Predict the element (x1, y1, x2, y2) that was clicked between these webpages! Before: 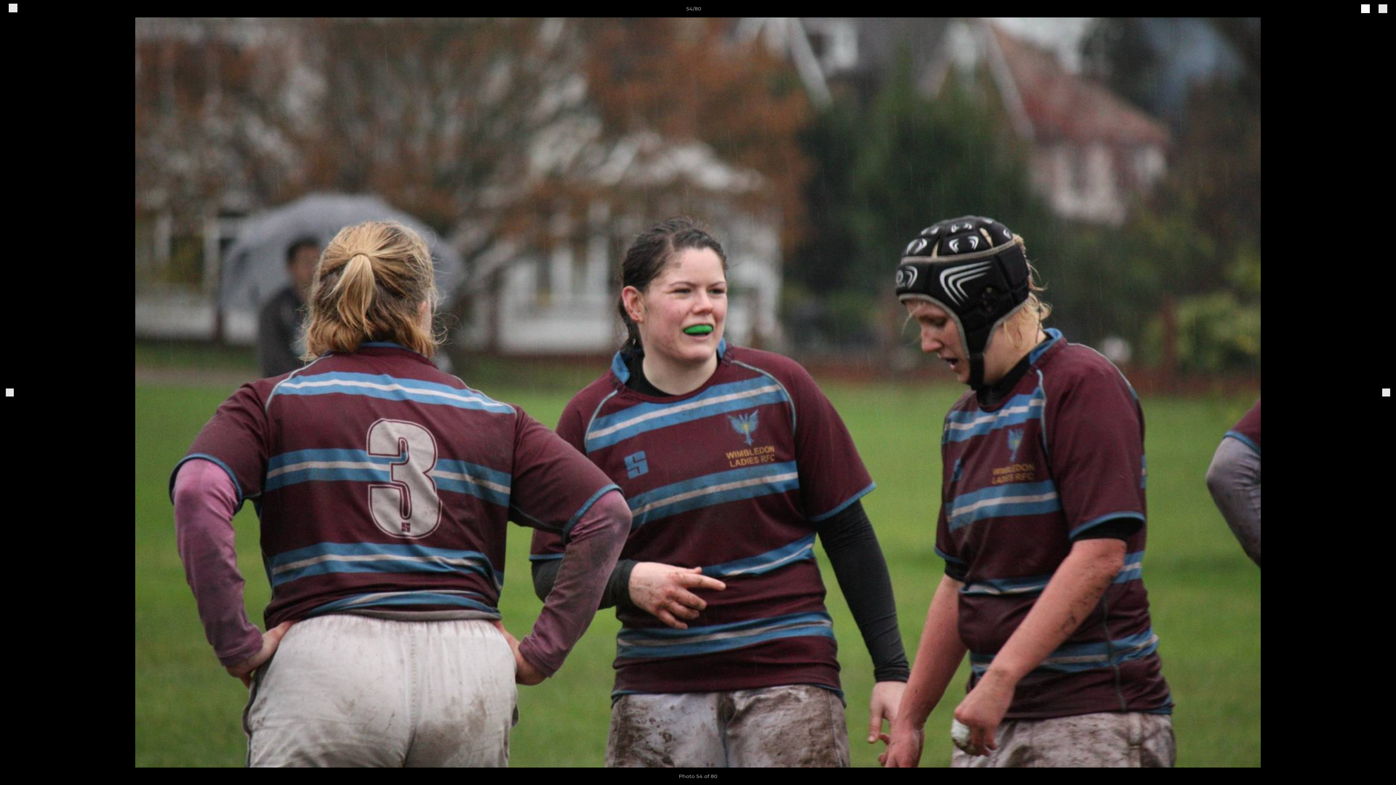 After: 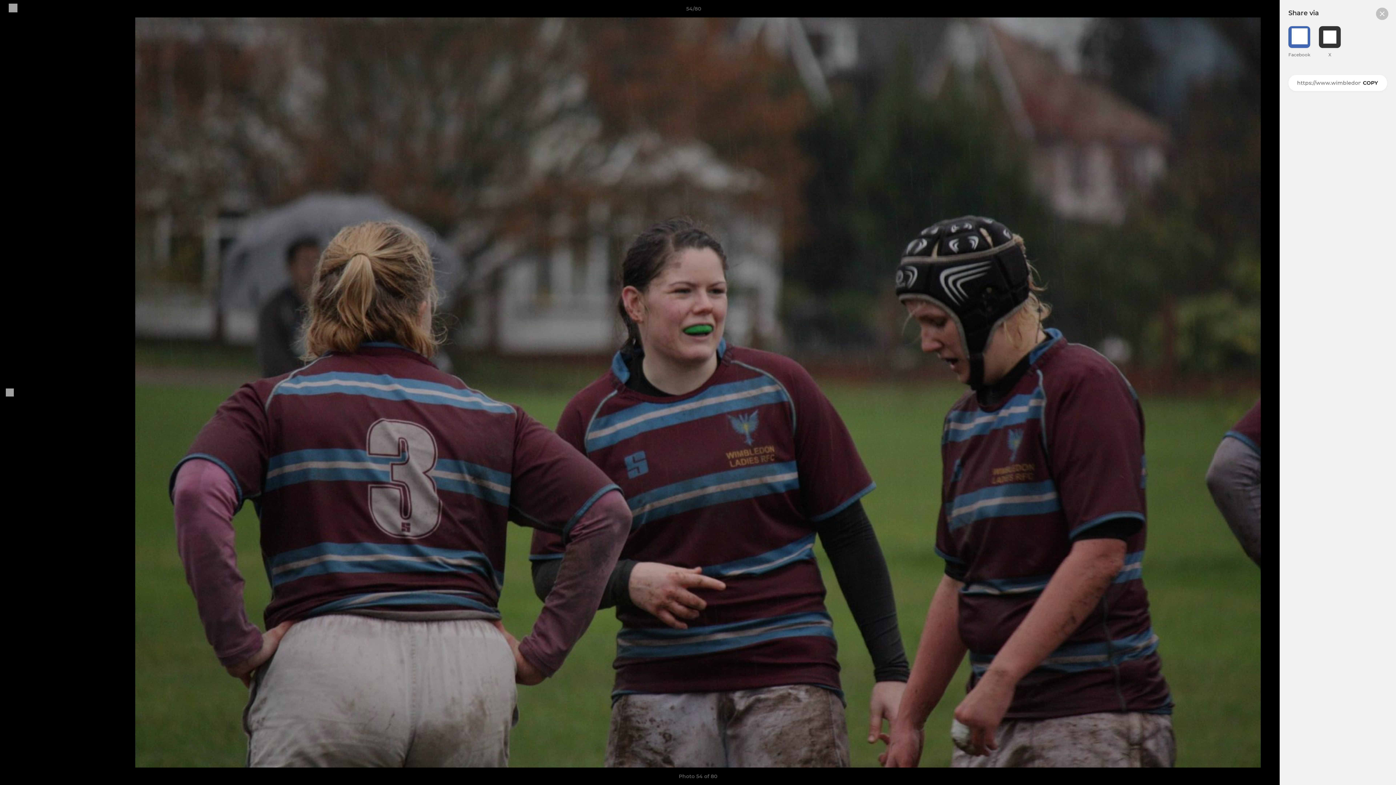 Action: label: share bbox: (1361, 7, 1370, 13)